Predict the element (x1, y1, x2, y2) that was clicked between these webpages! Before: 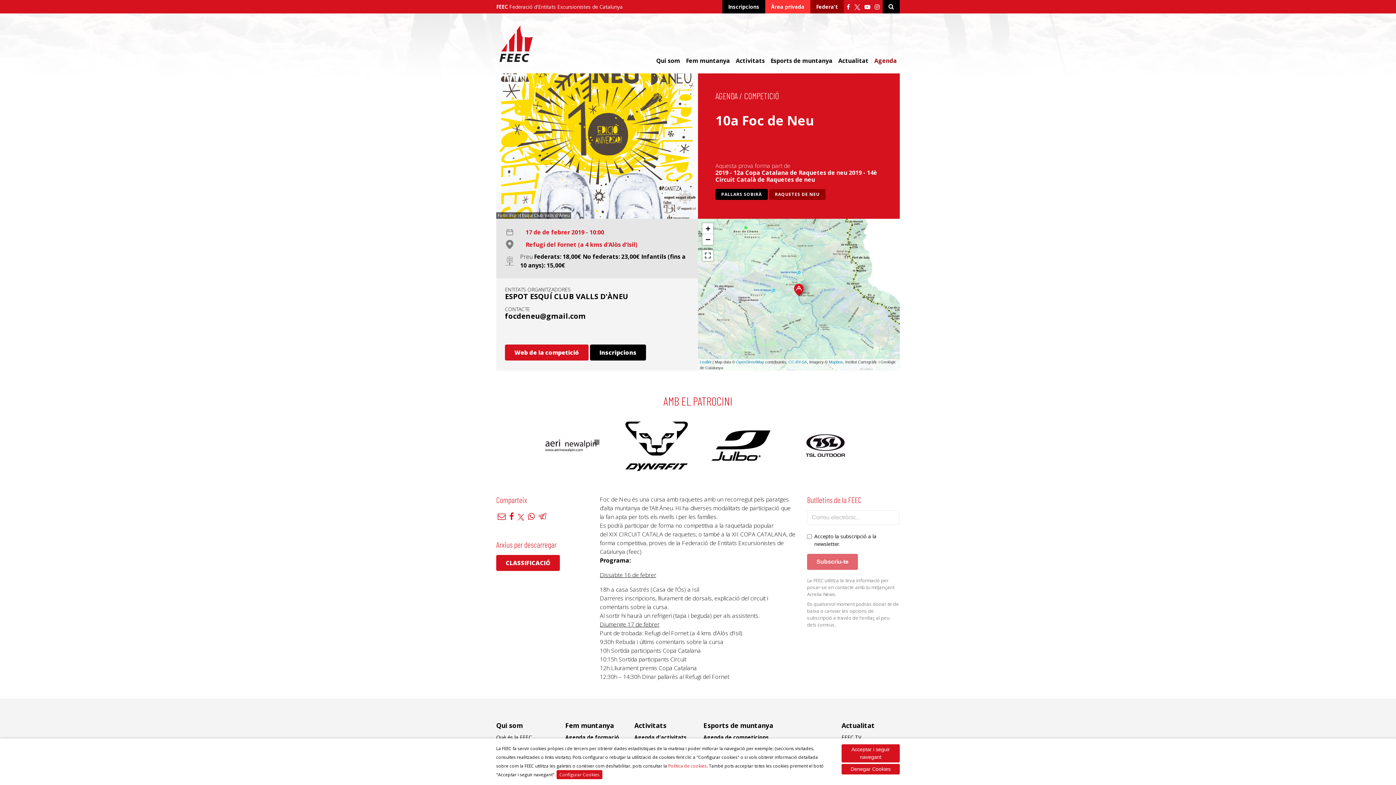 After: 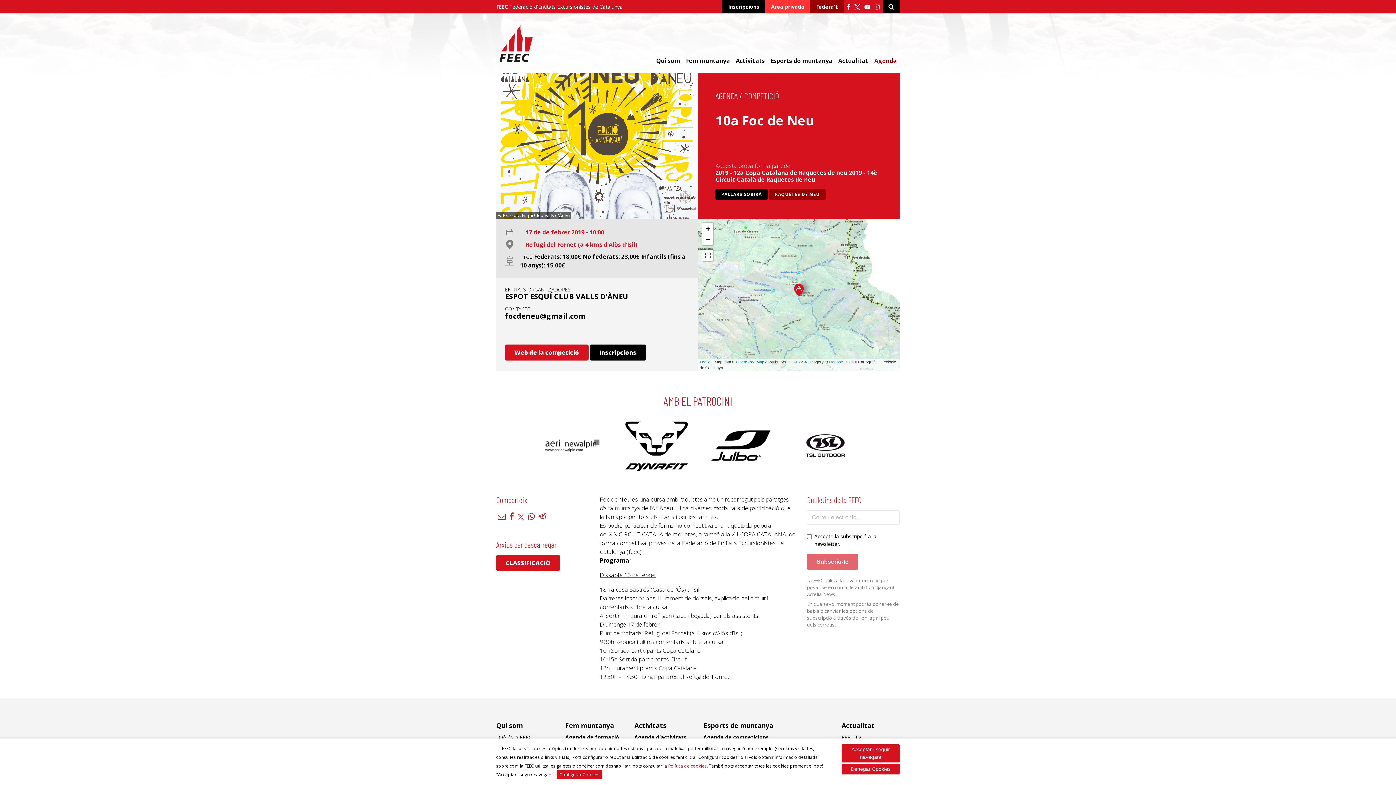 Action: bbox: (786, 419, 864, 472)